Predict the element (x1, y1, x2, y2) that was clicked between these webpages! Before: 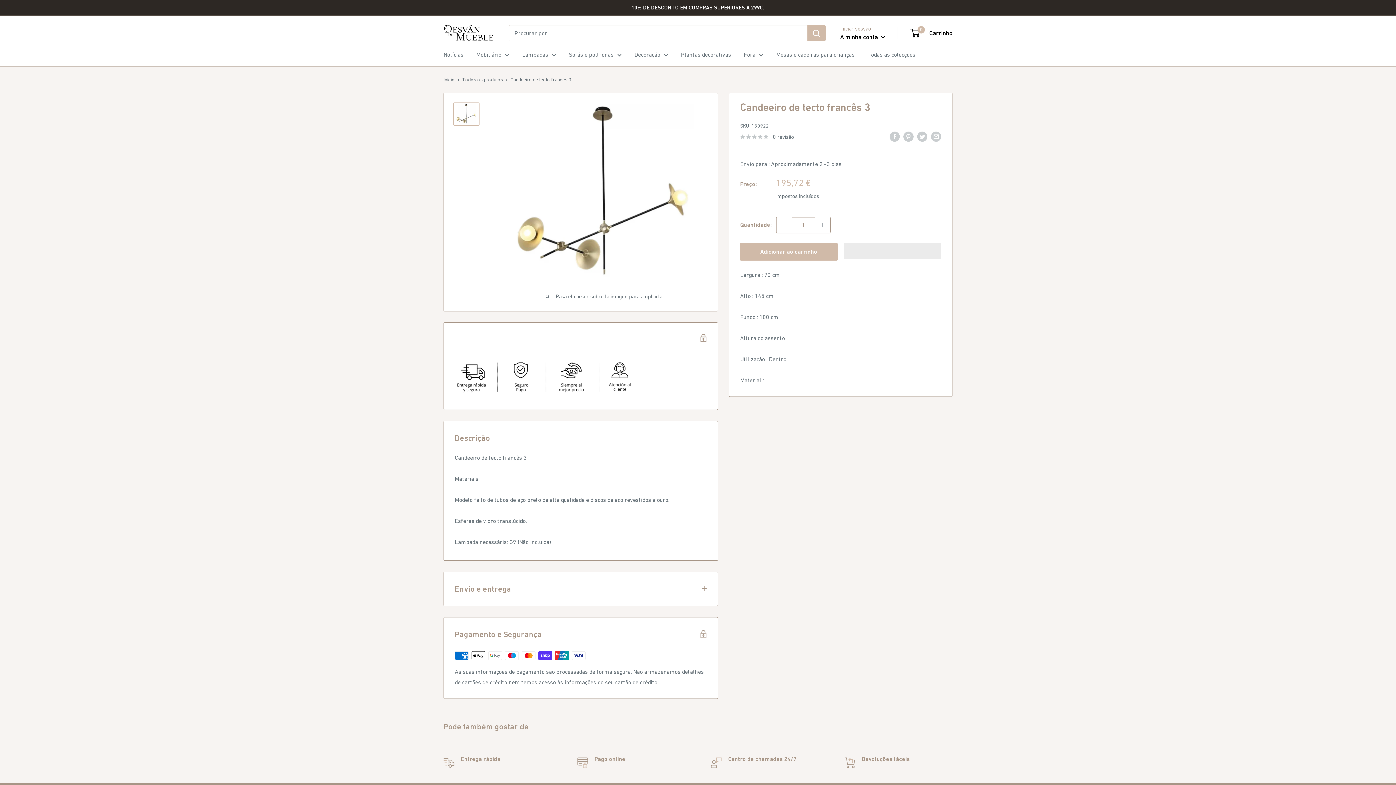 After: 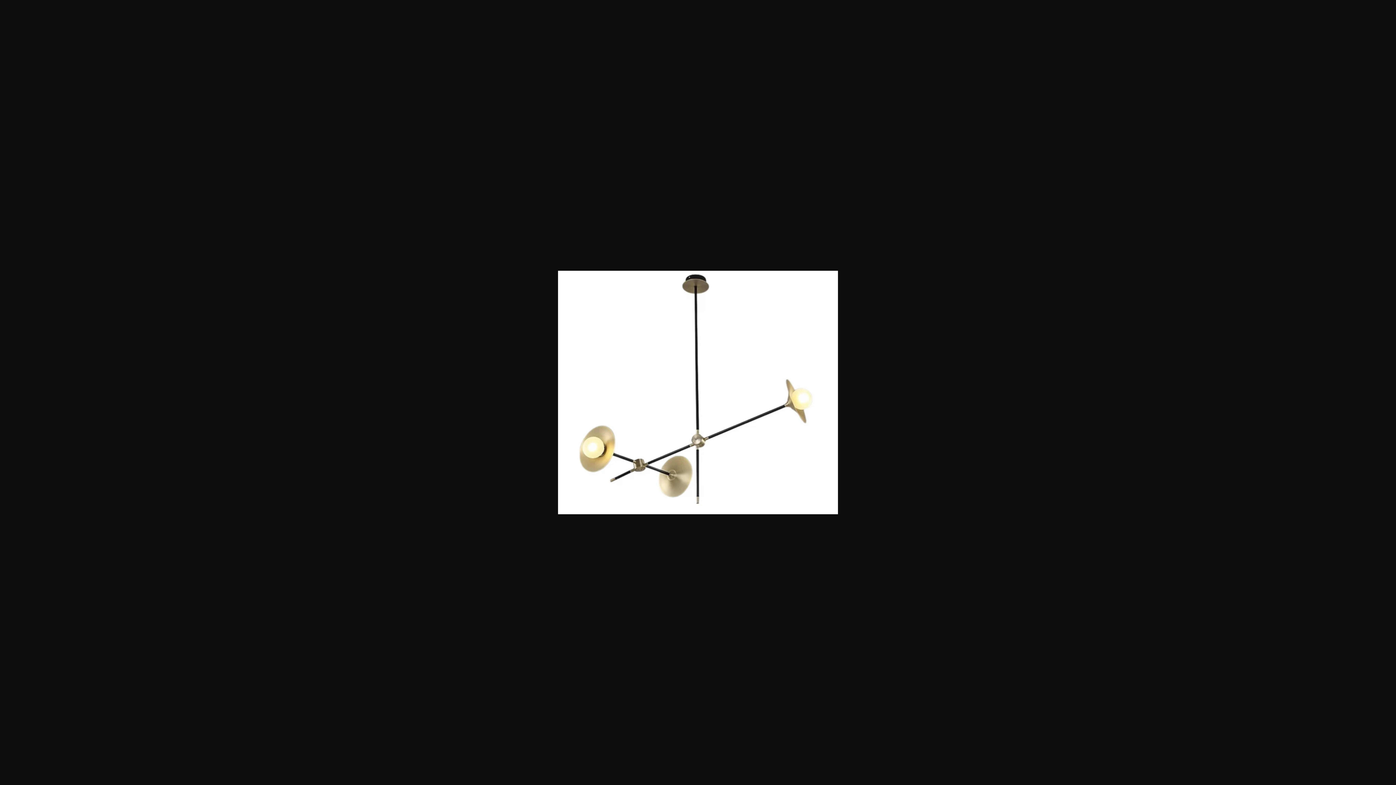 Action: bbox: (453, 102, 479, 125)